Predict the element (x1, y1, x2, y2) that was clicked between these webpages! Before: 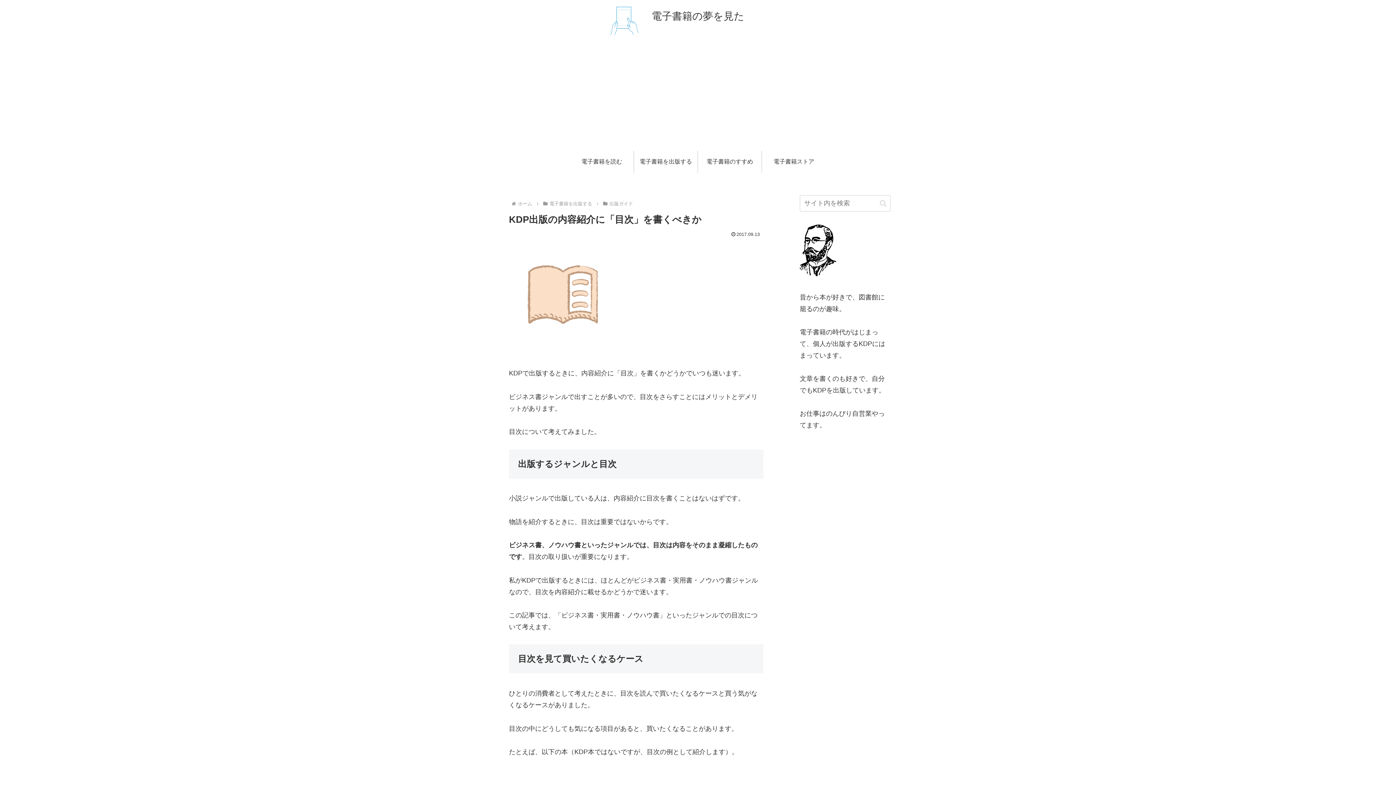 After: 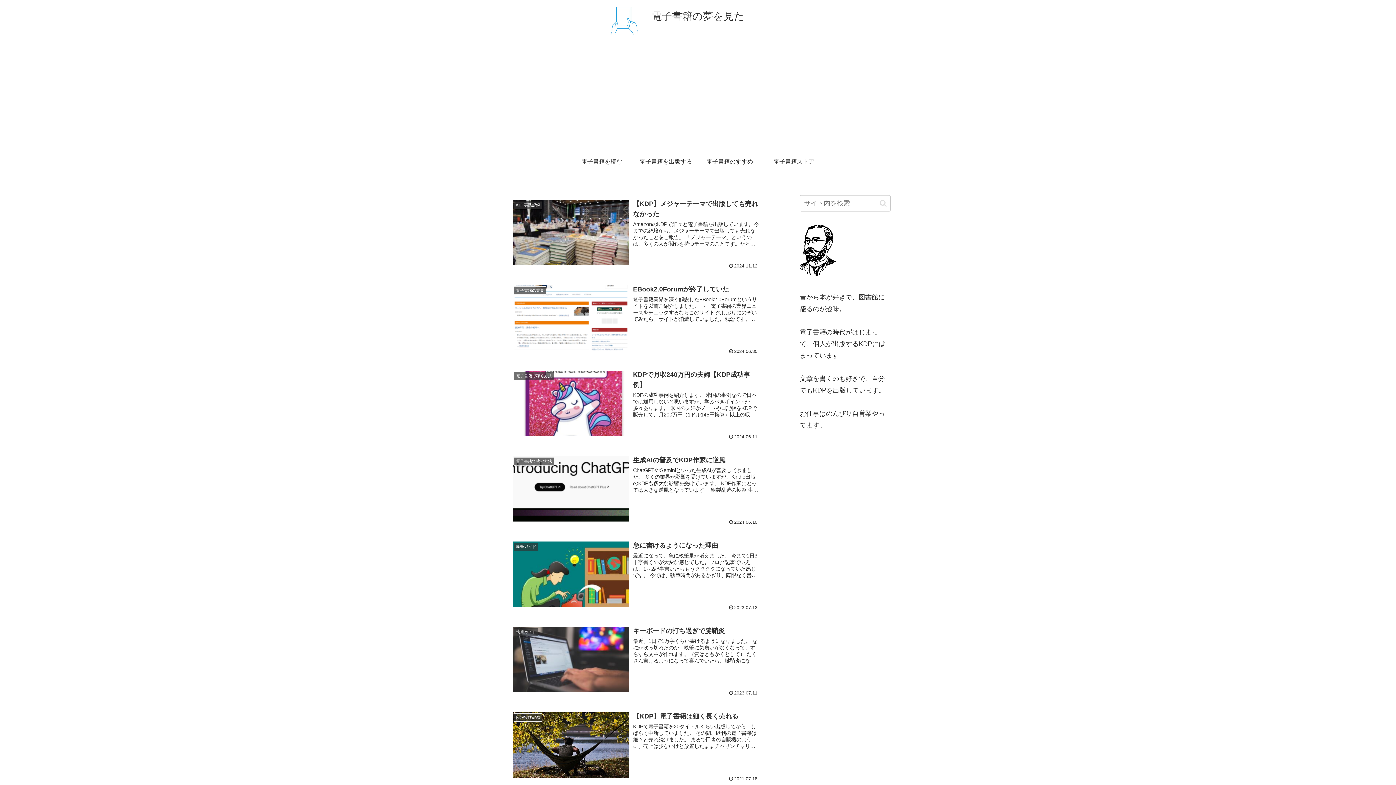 Action: bbox: (645, 13, 751, 21) label: 電子書籍の夢を見た